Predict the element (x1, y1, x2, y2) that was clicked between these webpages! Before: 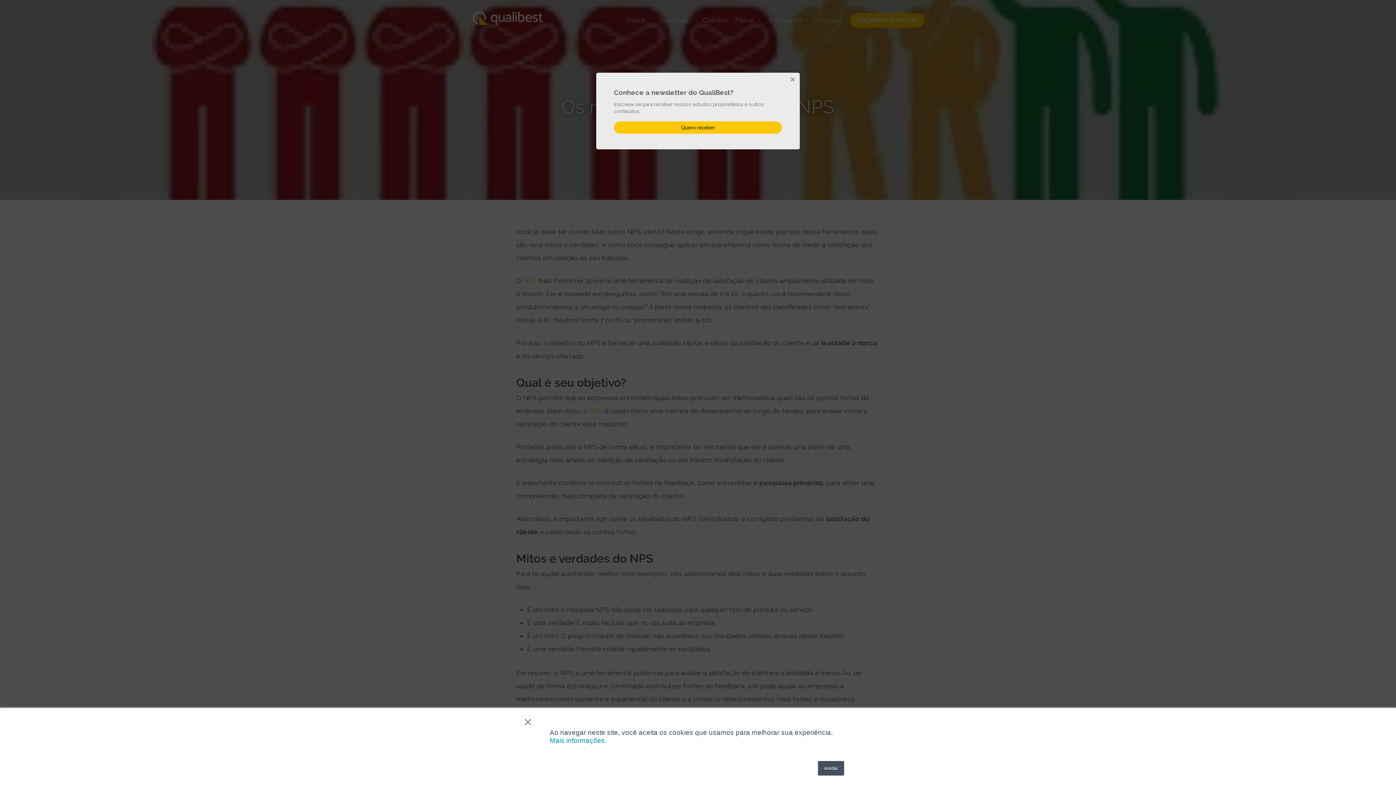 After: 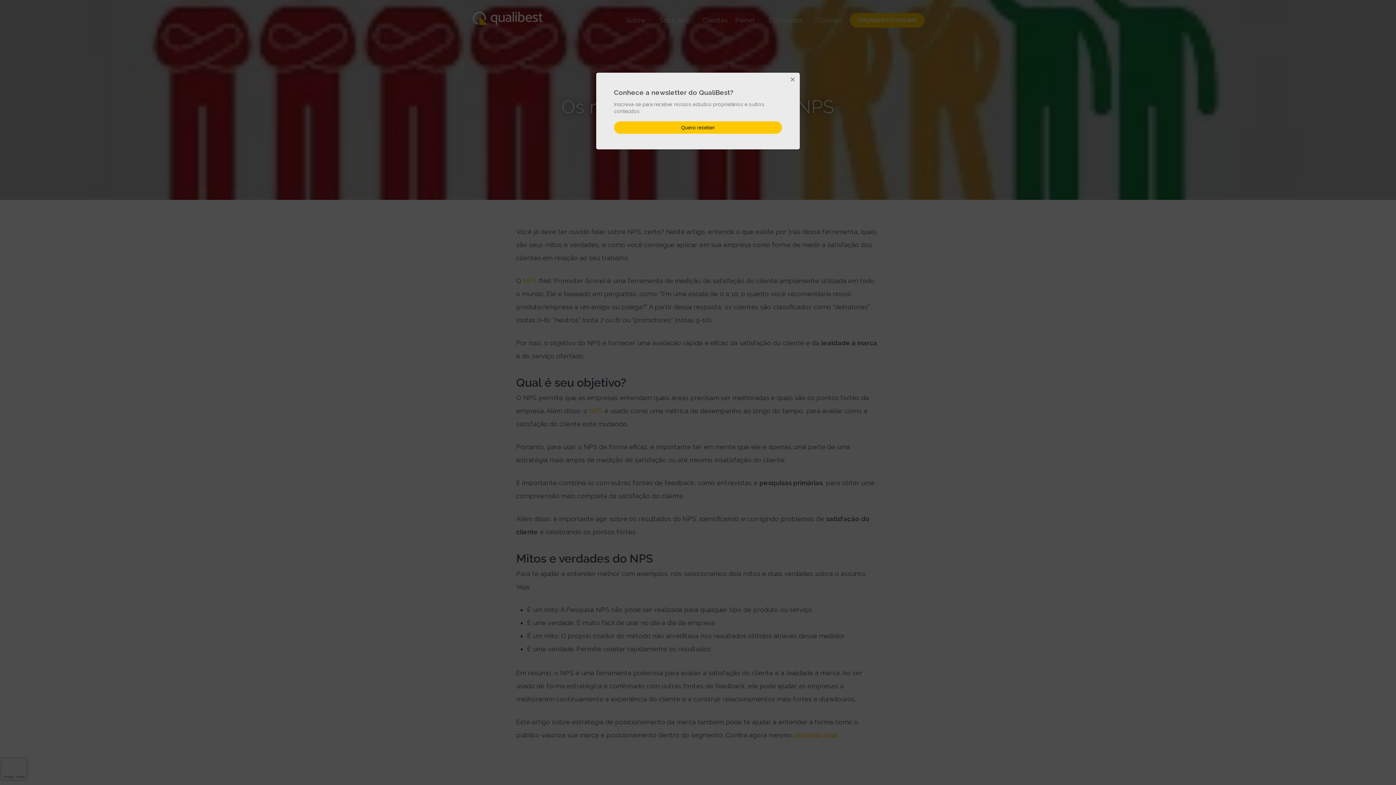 Action: label: × bbox: (523, 718, 532, 725)